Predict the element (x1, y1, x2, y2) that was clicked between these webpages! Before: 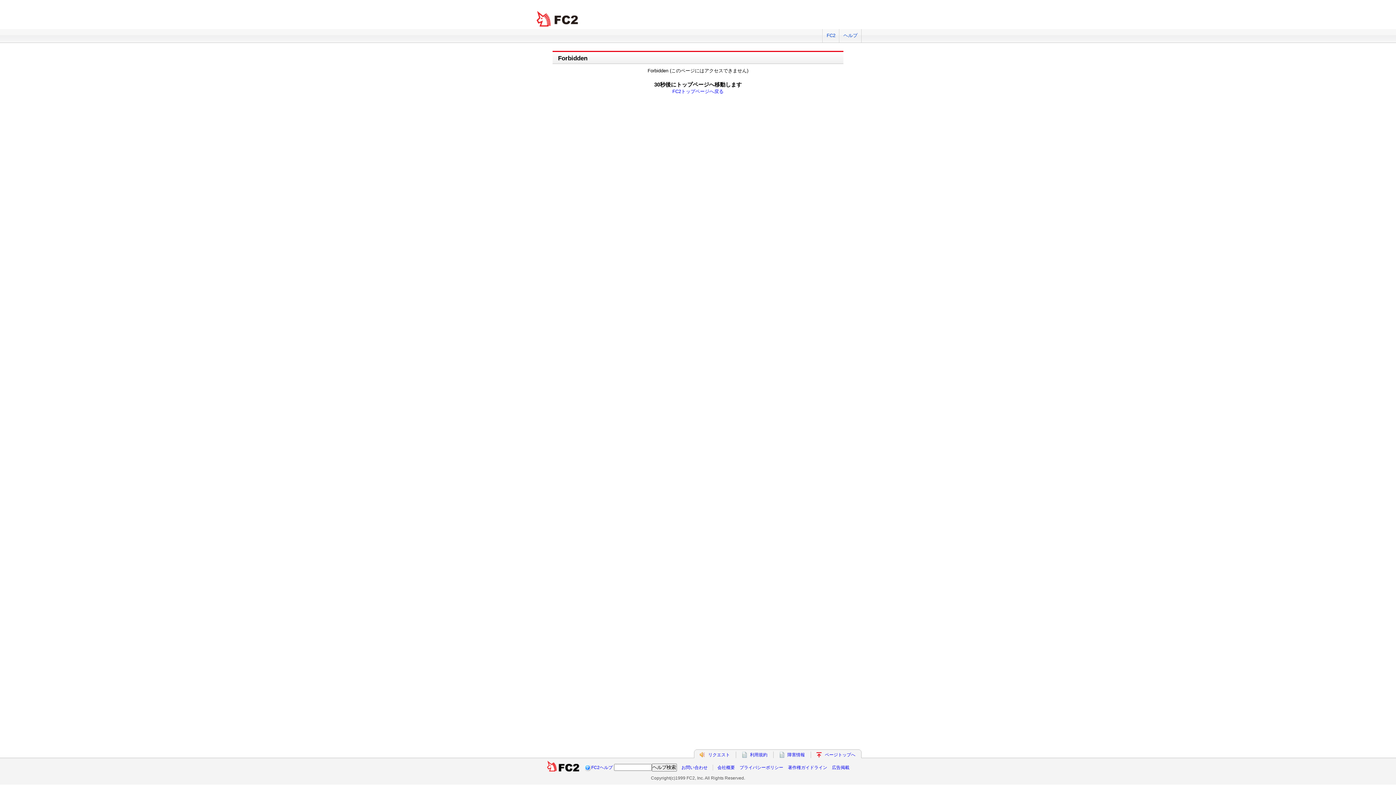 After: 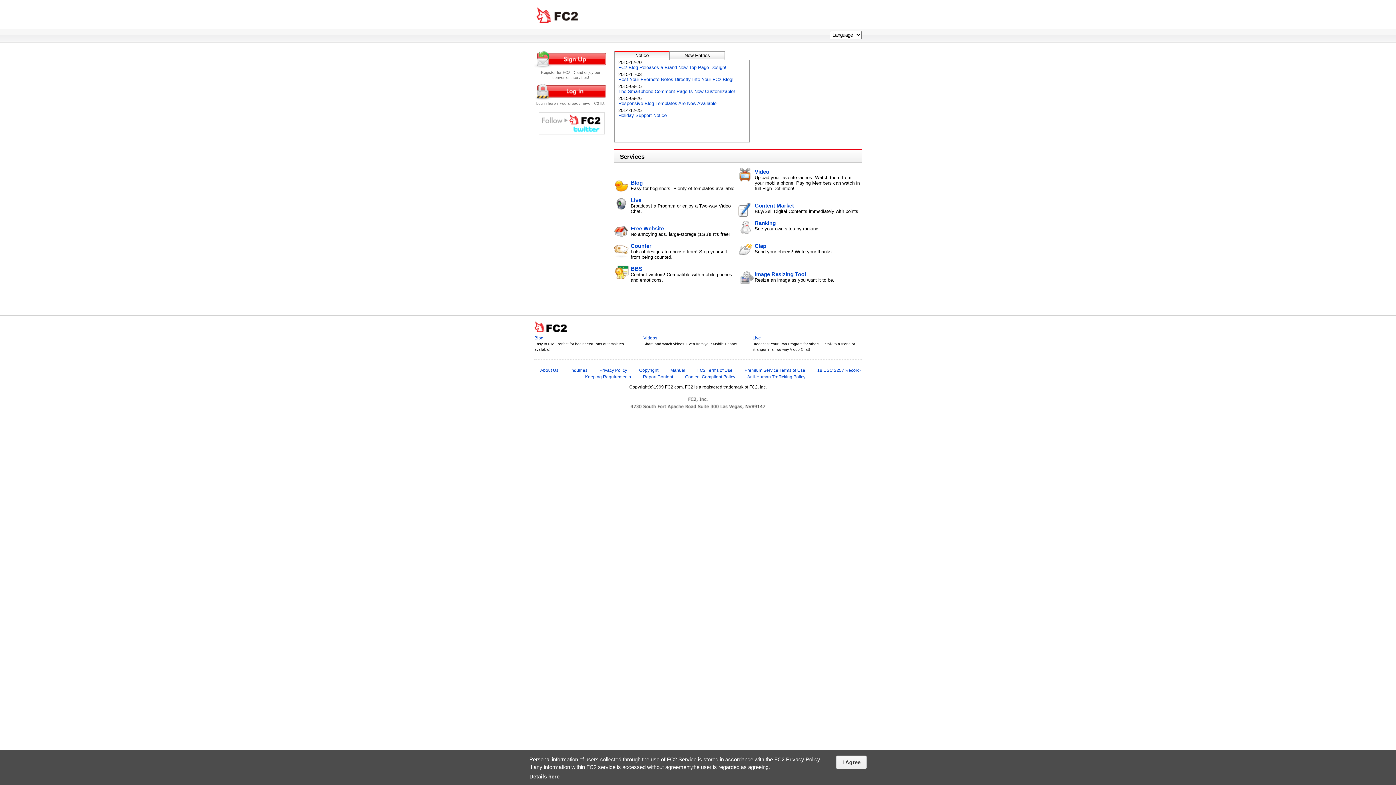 Action: bbox: (534, 10, 581, 27) label: FC2 total Web Solutions